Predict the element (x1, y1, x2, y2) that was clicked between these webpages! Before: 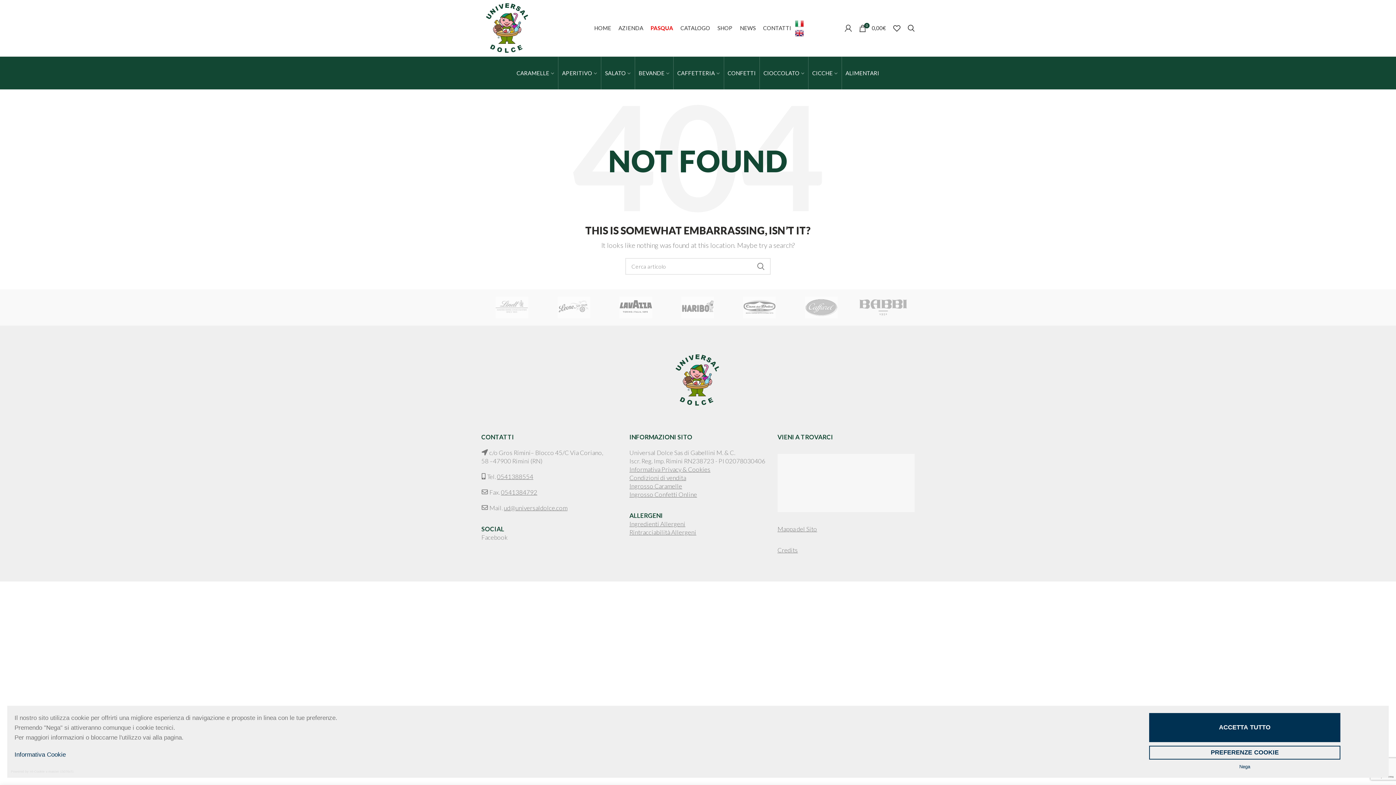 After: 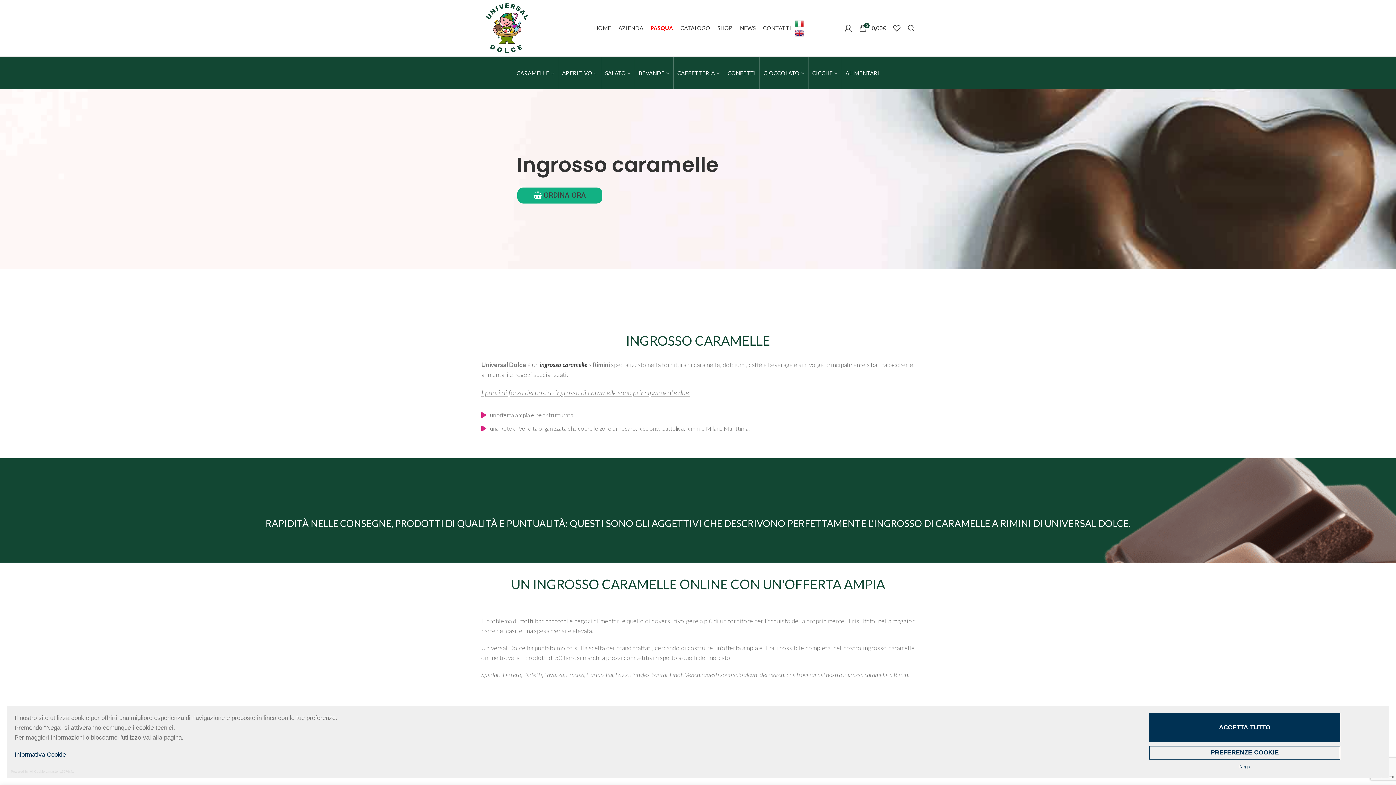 Action: bbox: (629, 482, 682, 490) label: Ingrosso Caramelle